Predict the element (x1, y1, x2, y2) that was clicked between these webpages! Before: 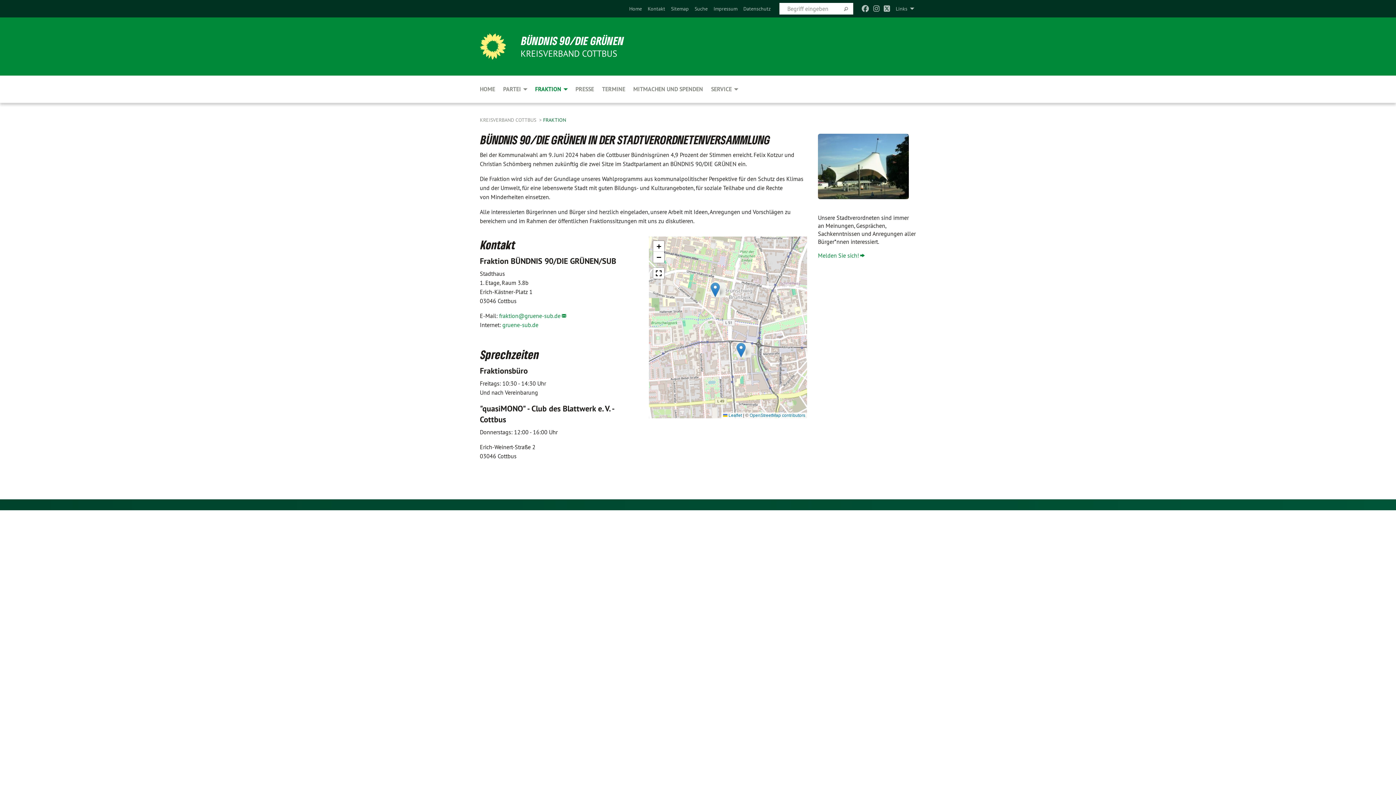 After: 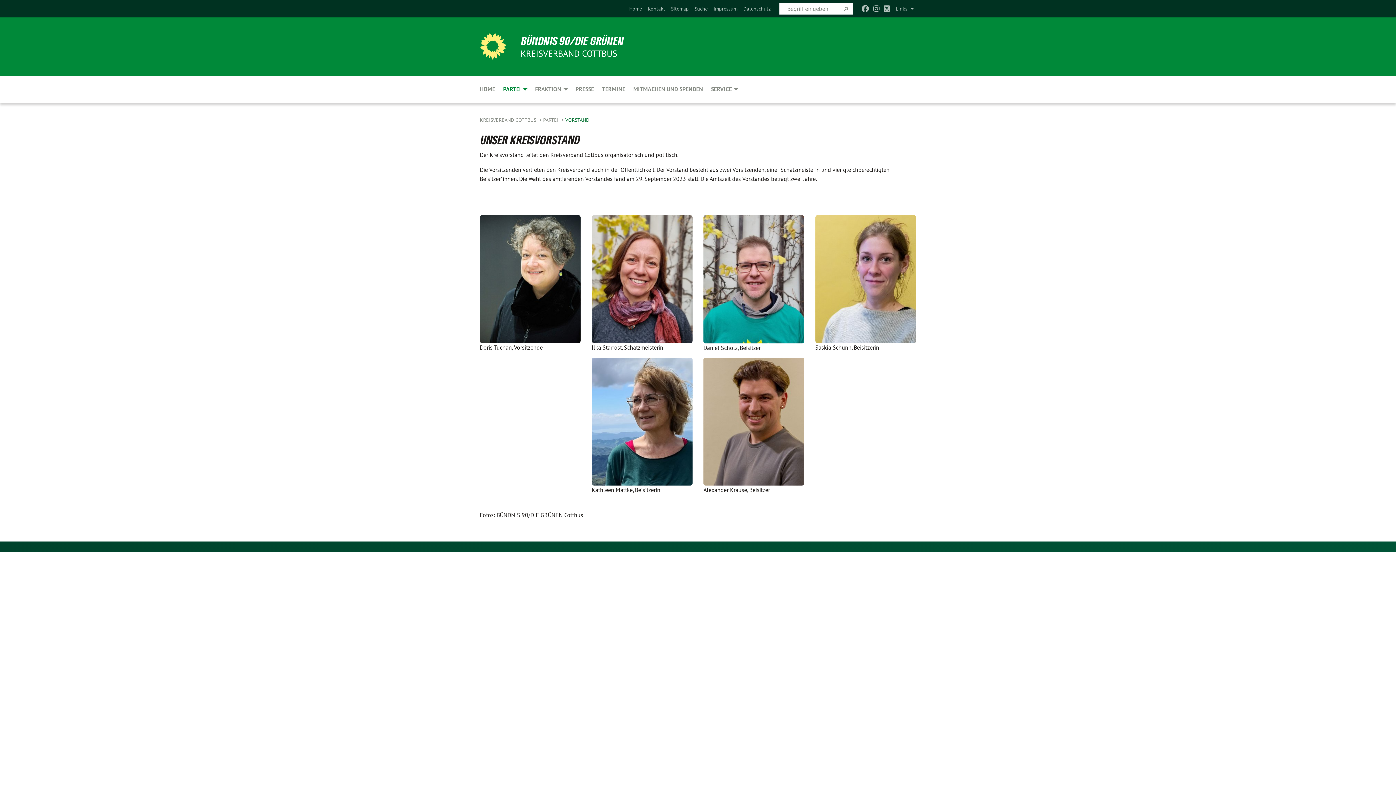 Action: bbox: (499, 75, 531, 102) label: 
		

		 
	



	Partei

	